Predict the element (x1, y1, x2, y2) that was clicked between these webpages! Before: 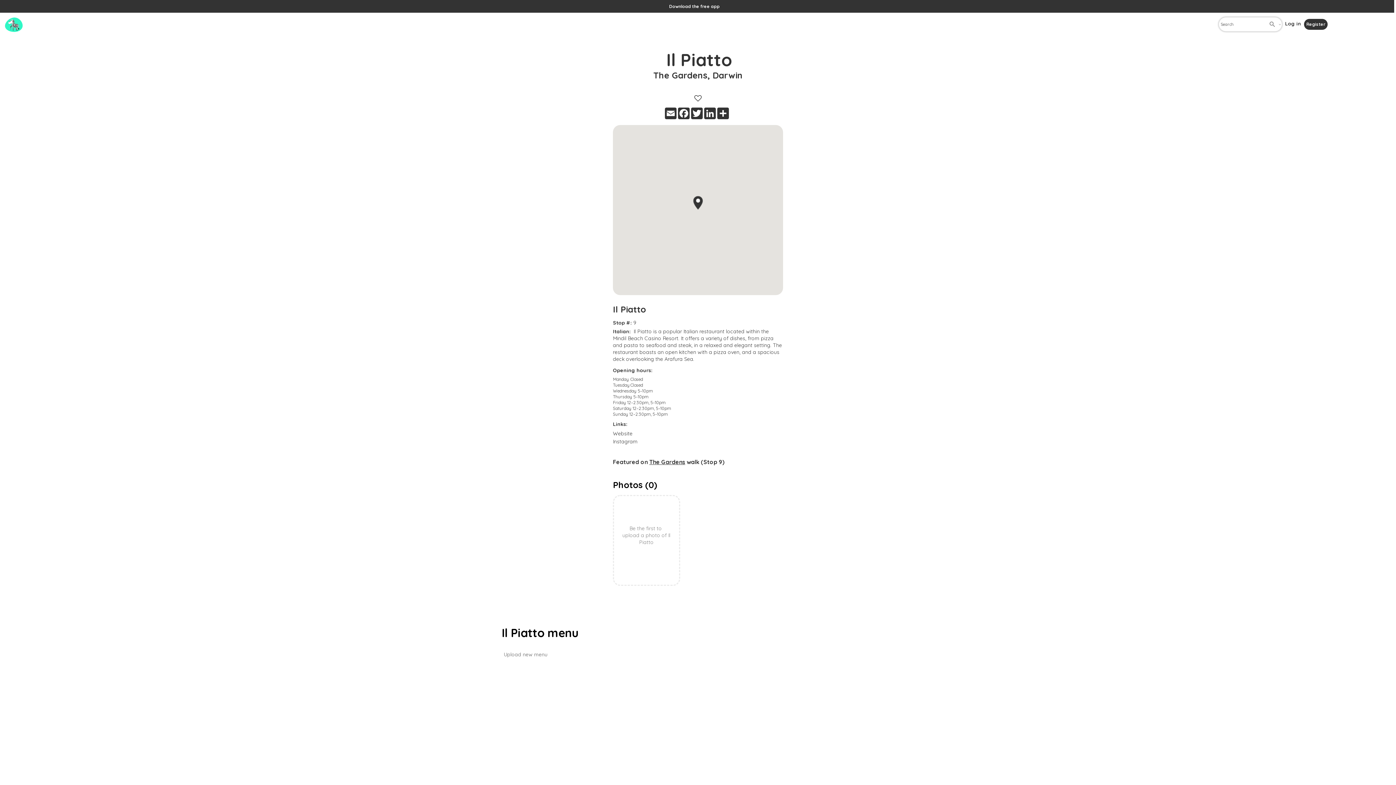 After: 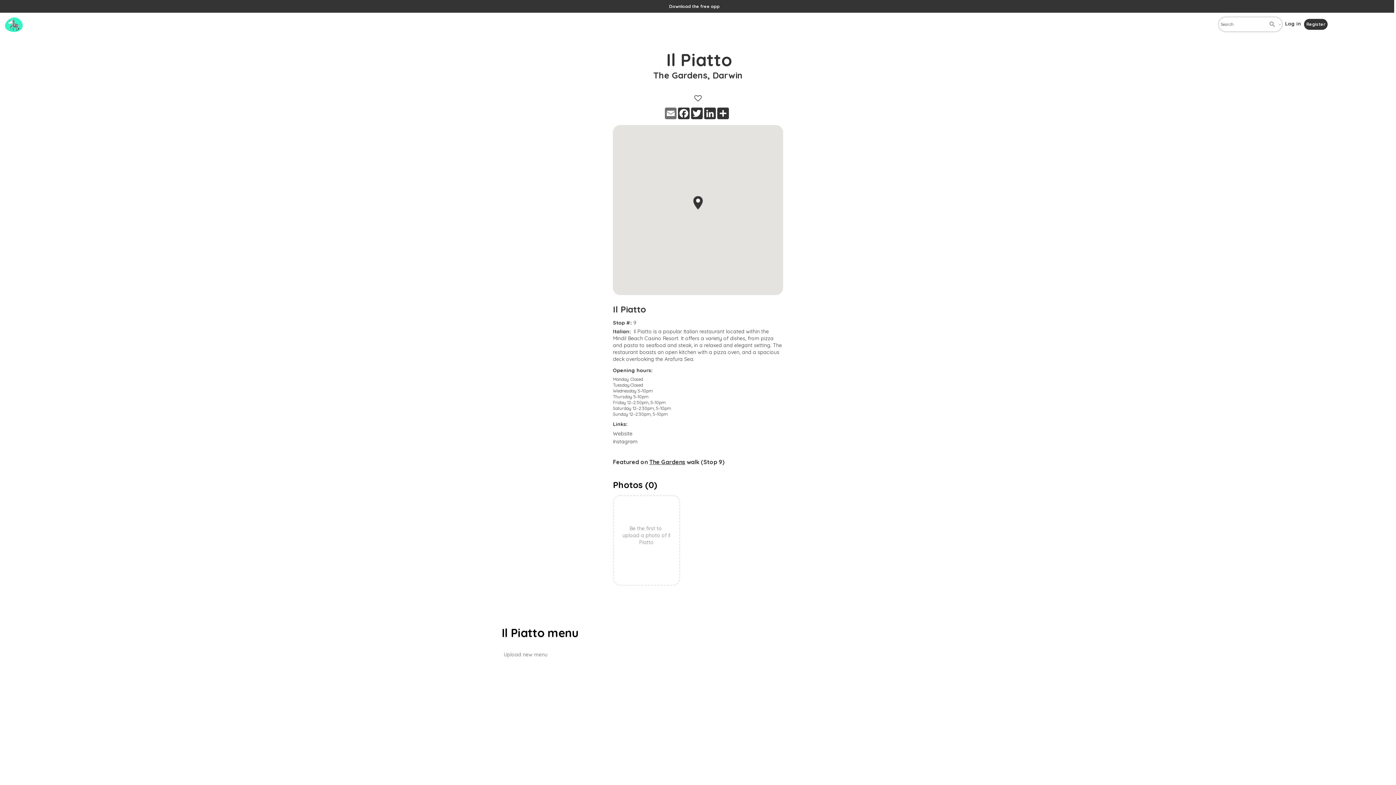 Action: label: Email bbox: (664, 107, 677, 119)